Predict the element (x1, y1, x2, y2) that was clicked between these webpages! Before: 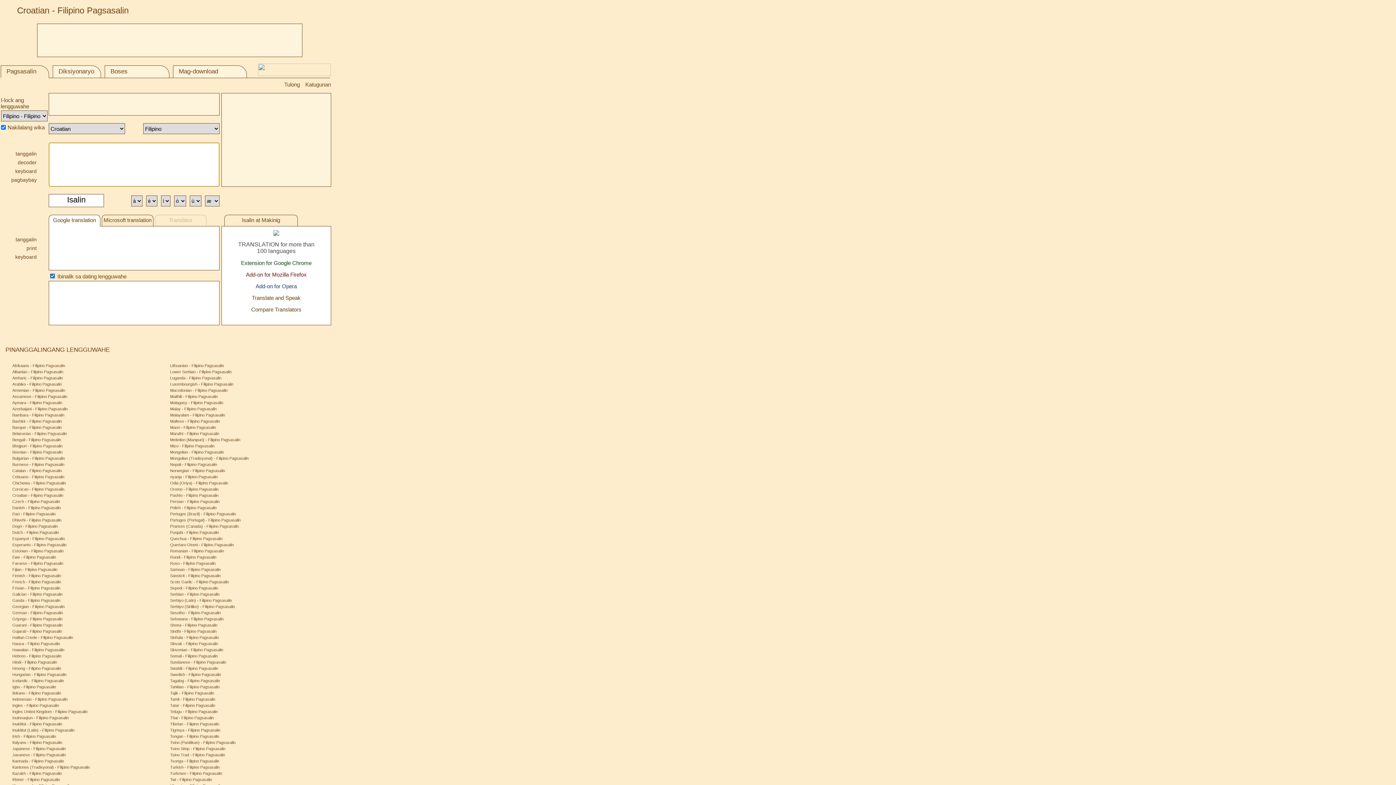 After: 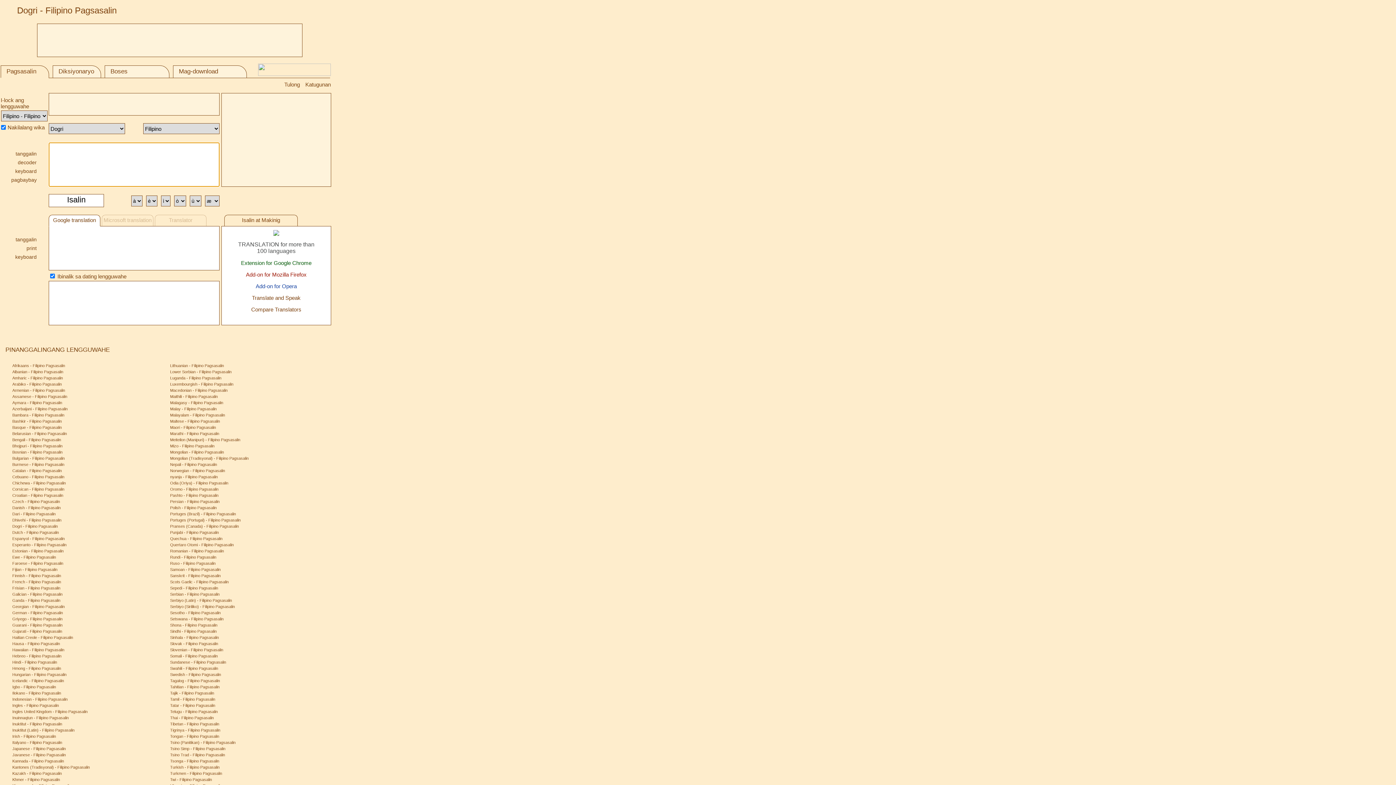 Action: label: Dogri - Filipino Pagsasalin bbox: (12, 524, 57, 528)